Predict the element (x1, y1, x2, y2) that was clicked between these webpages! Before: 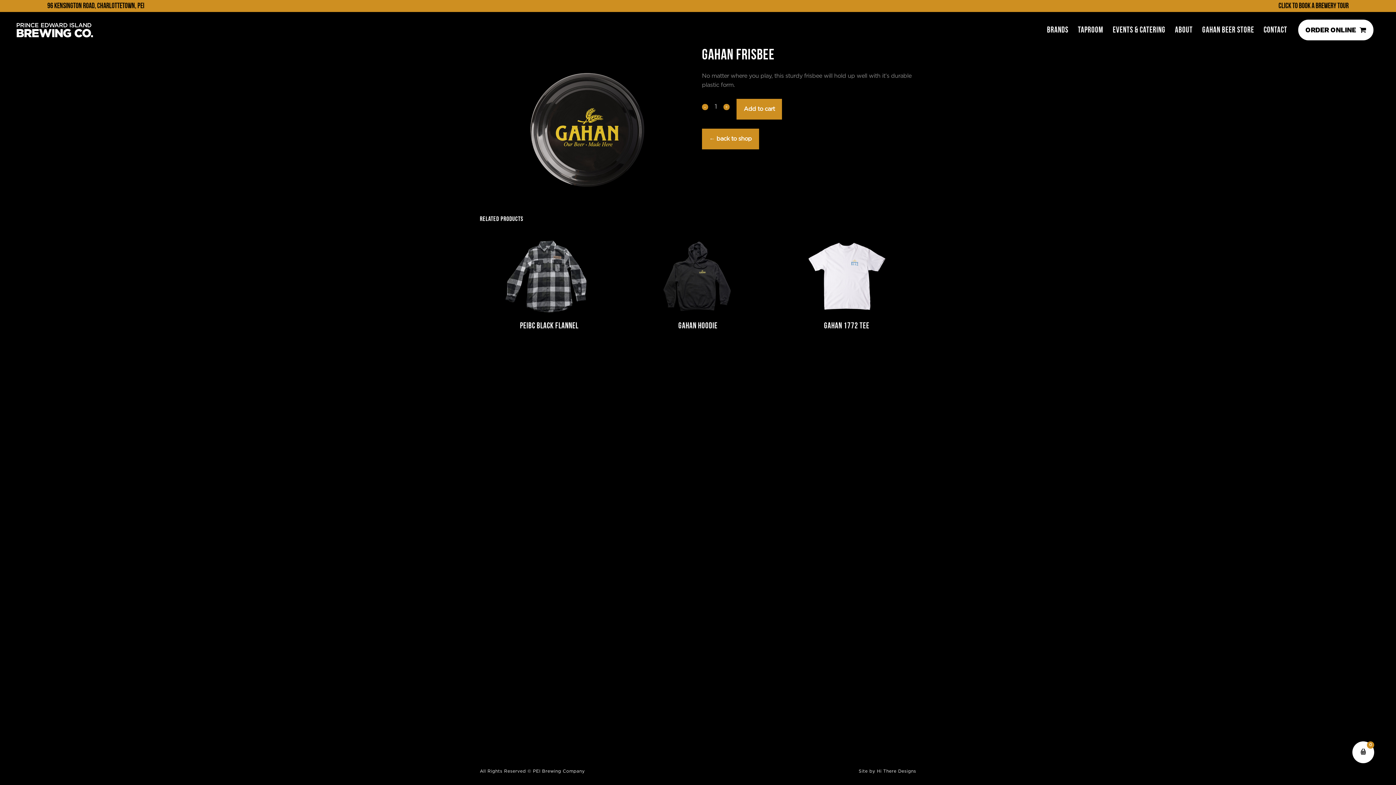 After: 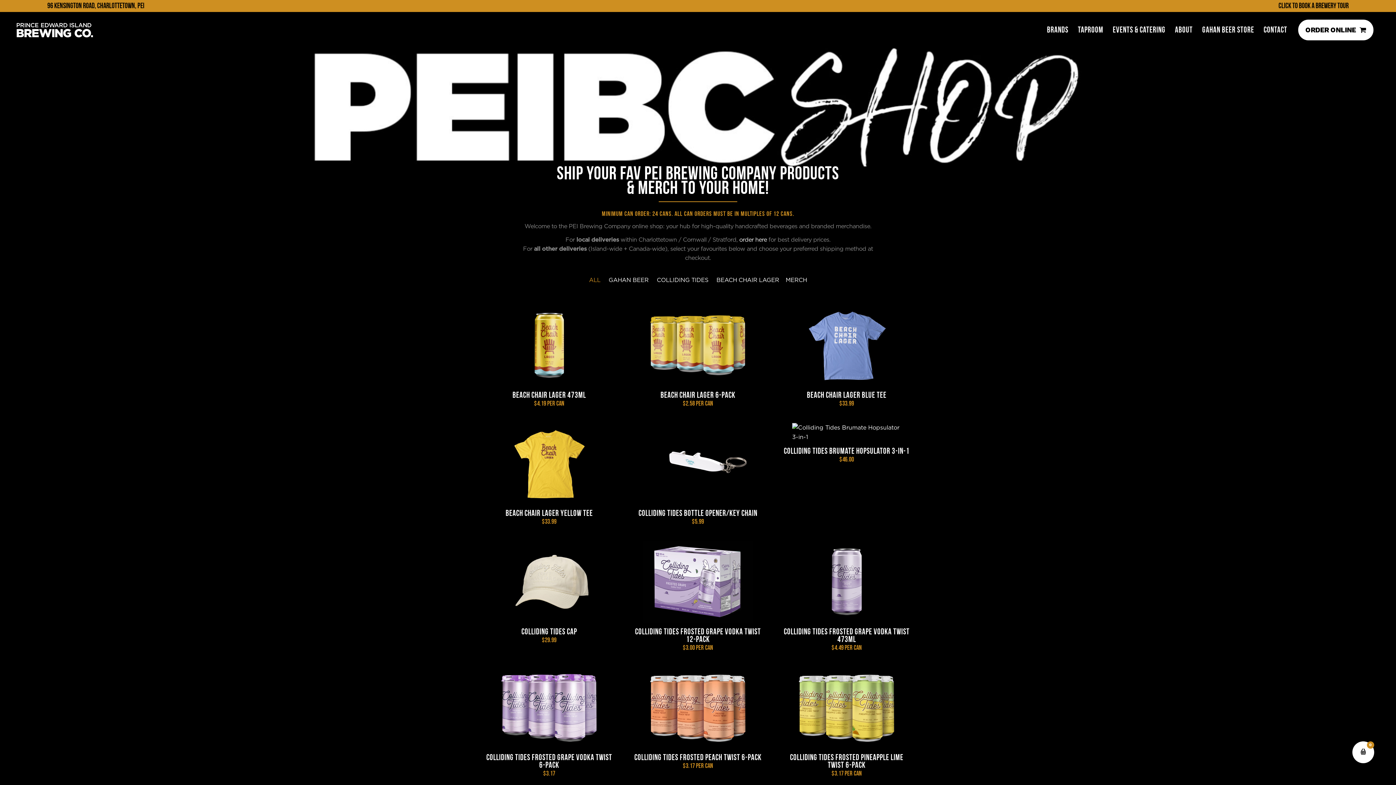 Action: bbox: (702, 128, 759, 149) label: ← back to shop